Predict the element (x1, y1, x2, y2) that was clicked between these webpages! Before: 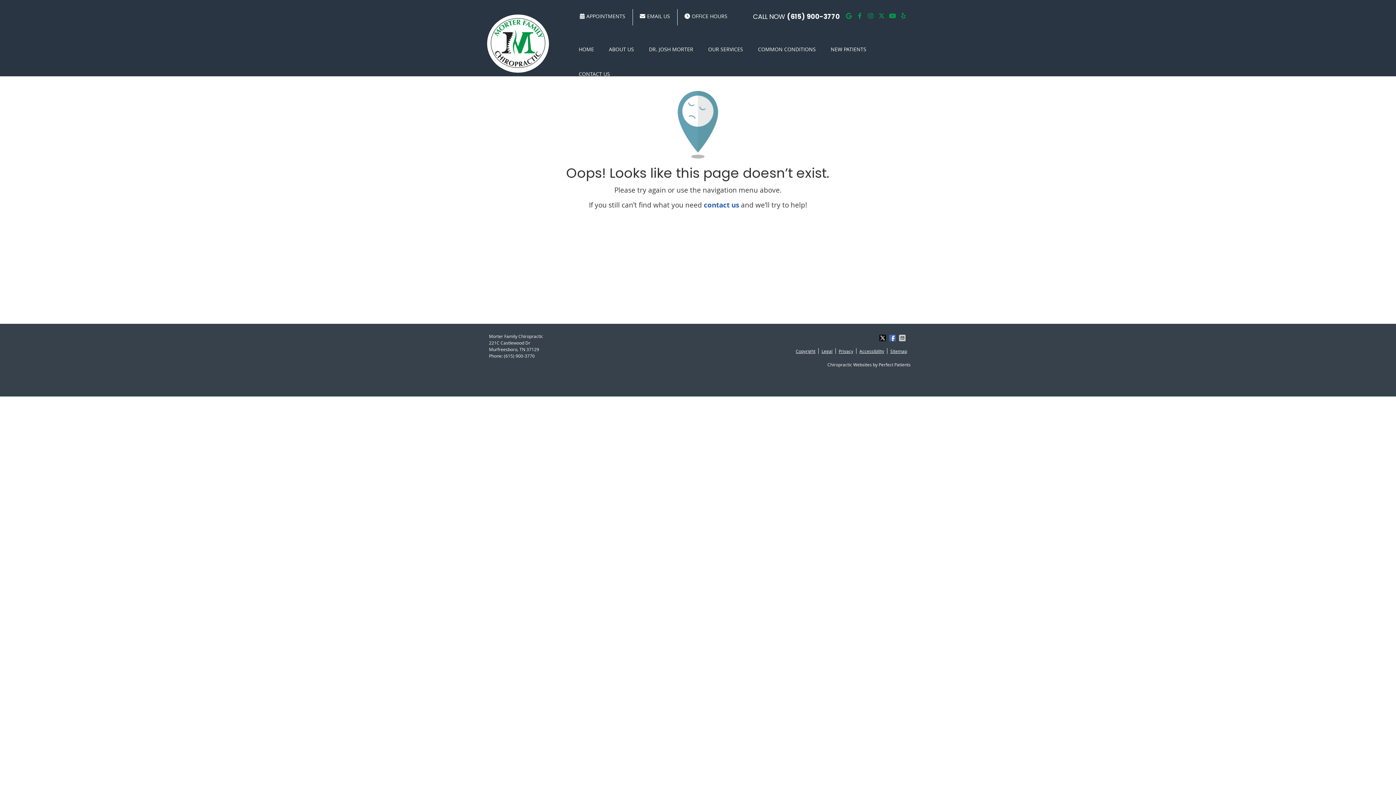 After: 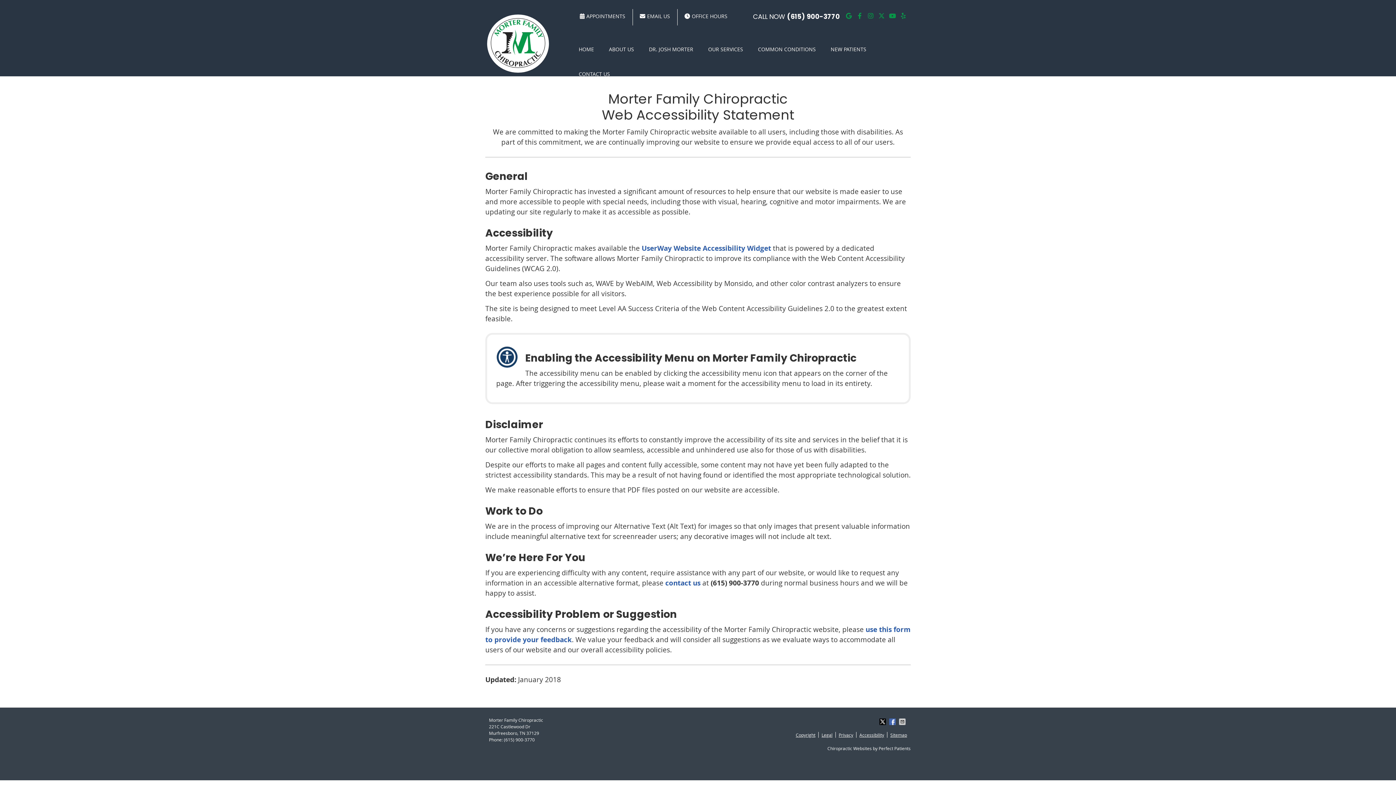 Action: label: Accessibility bbox: (856, 348, 887, 354)